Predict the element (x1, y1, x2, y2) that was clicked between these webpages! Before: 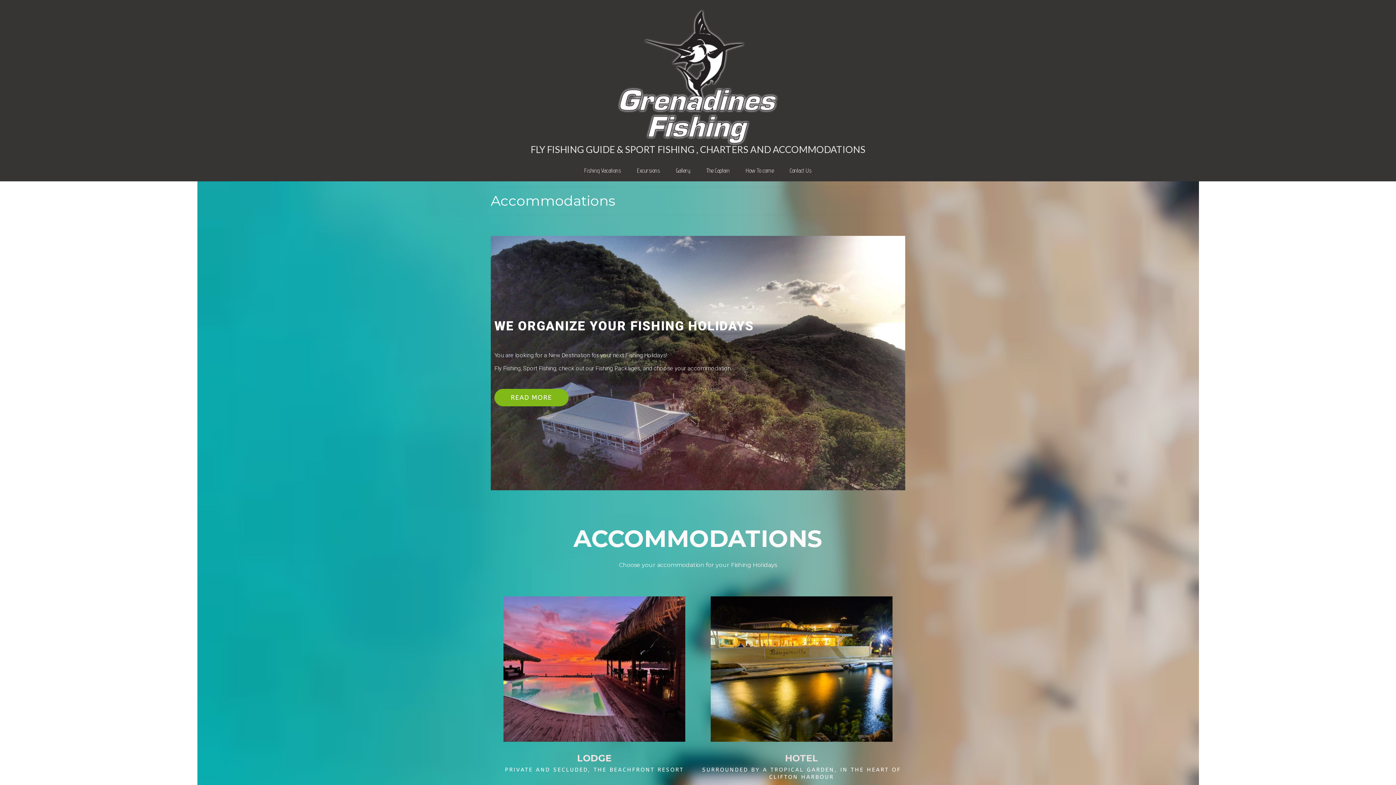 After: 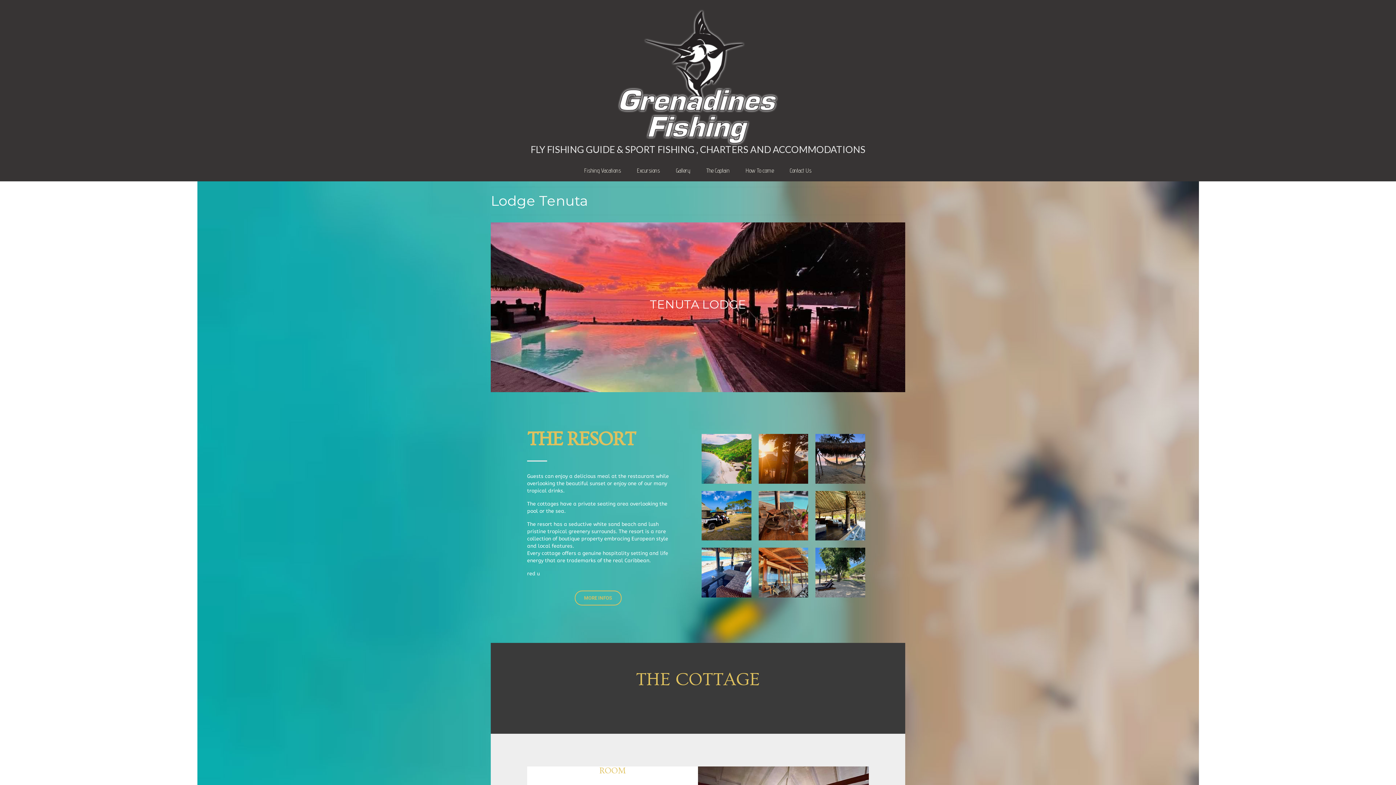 Action: label: LODGE bbox: (577, 752, 611, 763)